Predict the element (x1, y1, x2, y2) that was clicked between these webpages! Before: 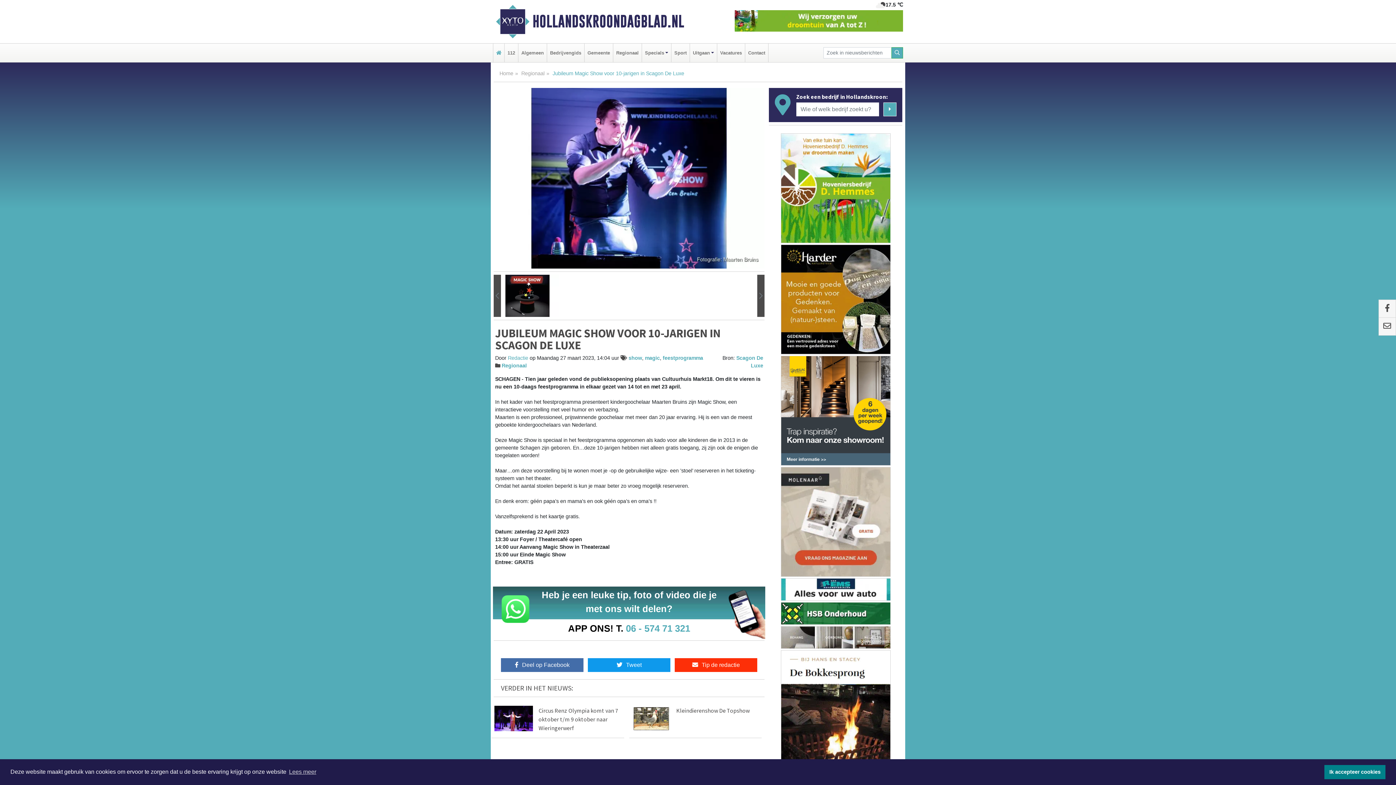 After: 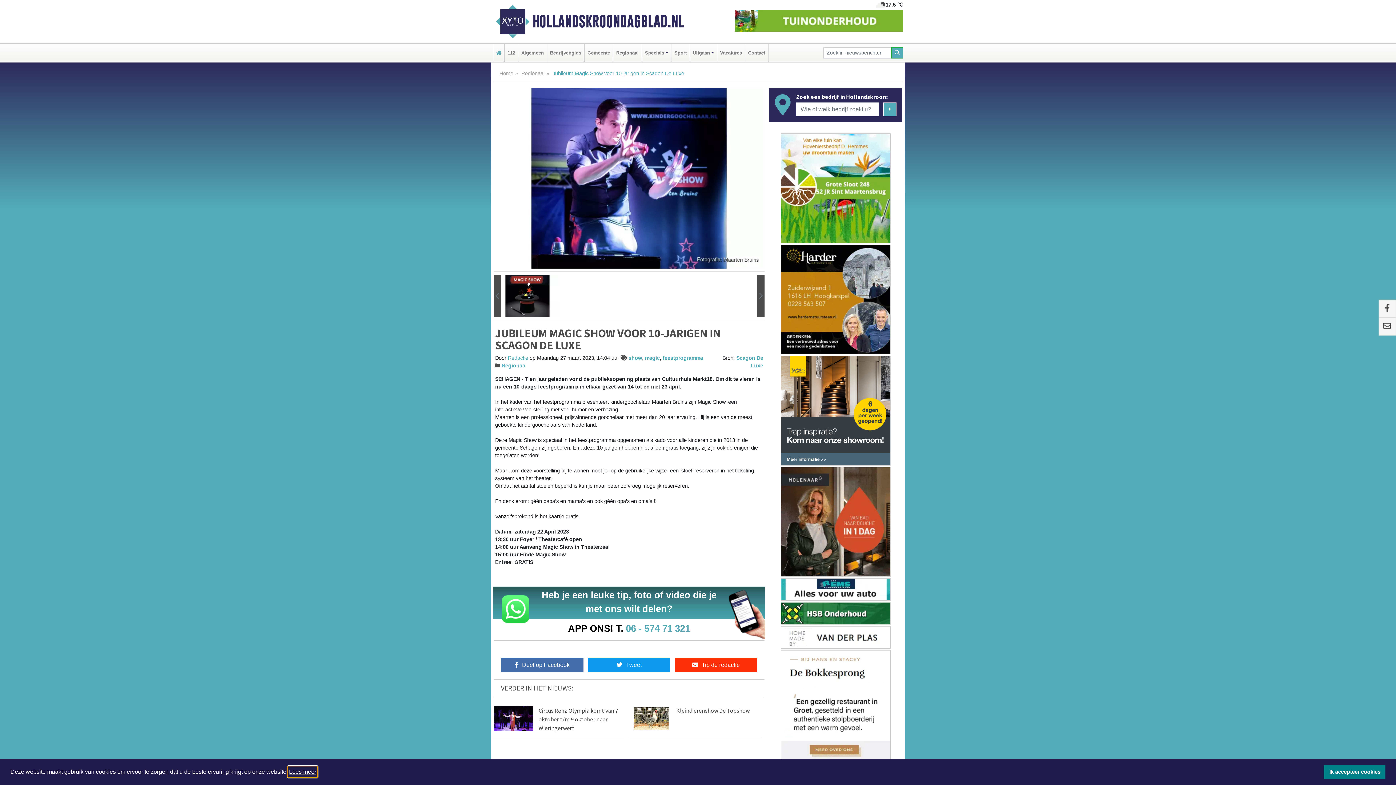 Action: bbox: (287, 766, 317, 777) label: learn more about cookies